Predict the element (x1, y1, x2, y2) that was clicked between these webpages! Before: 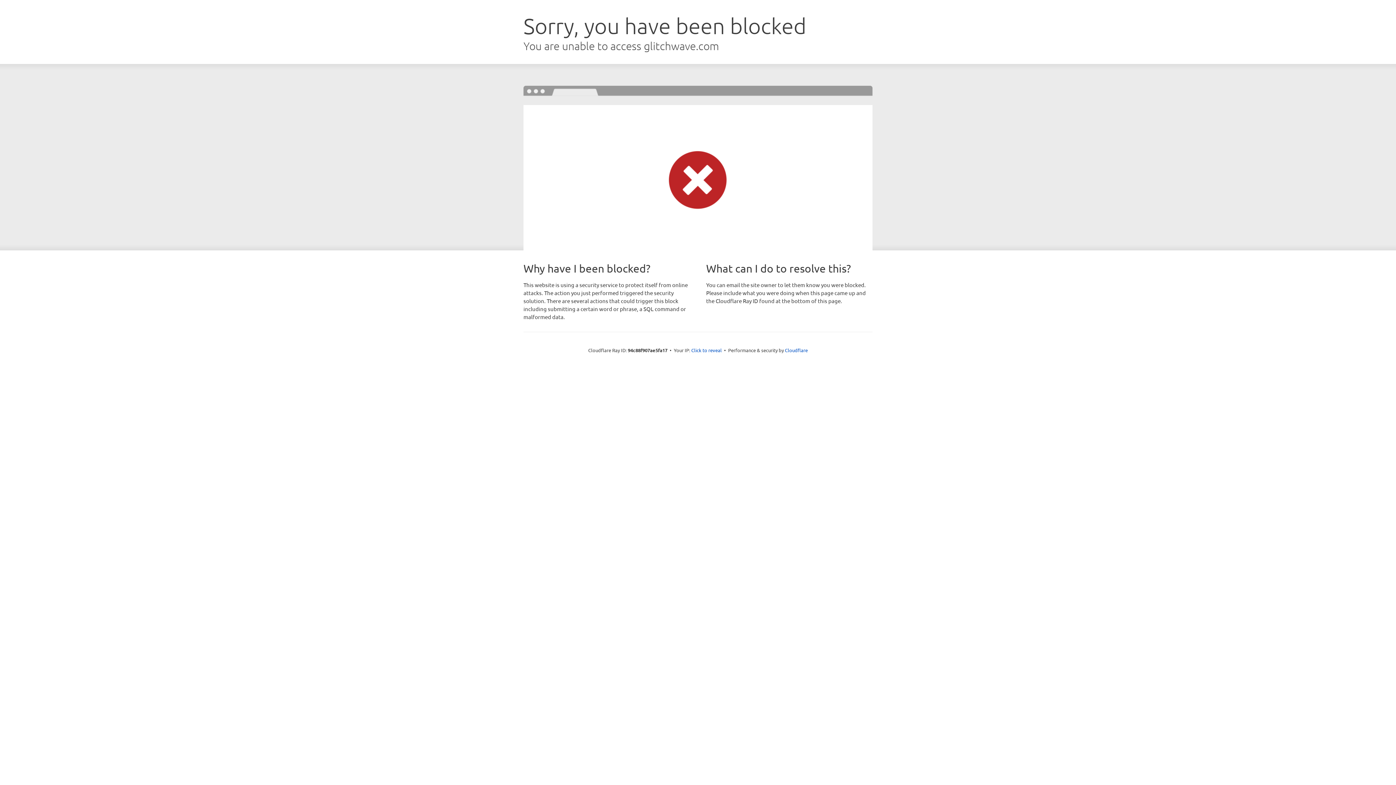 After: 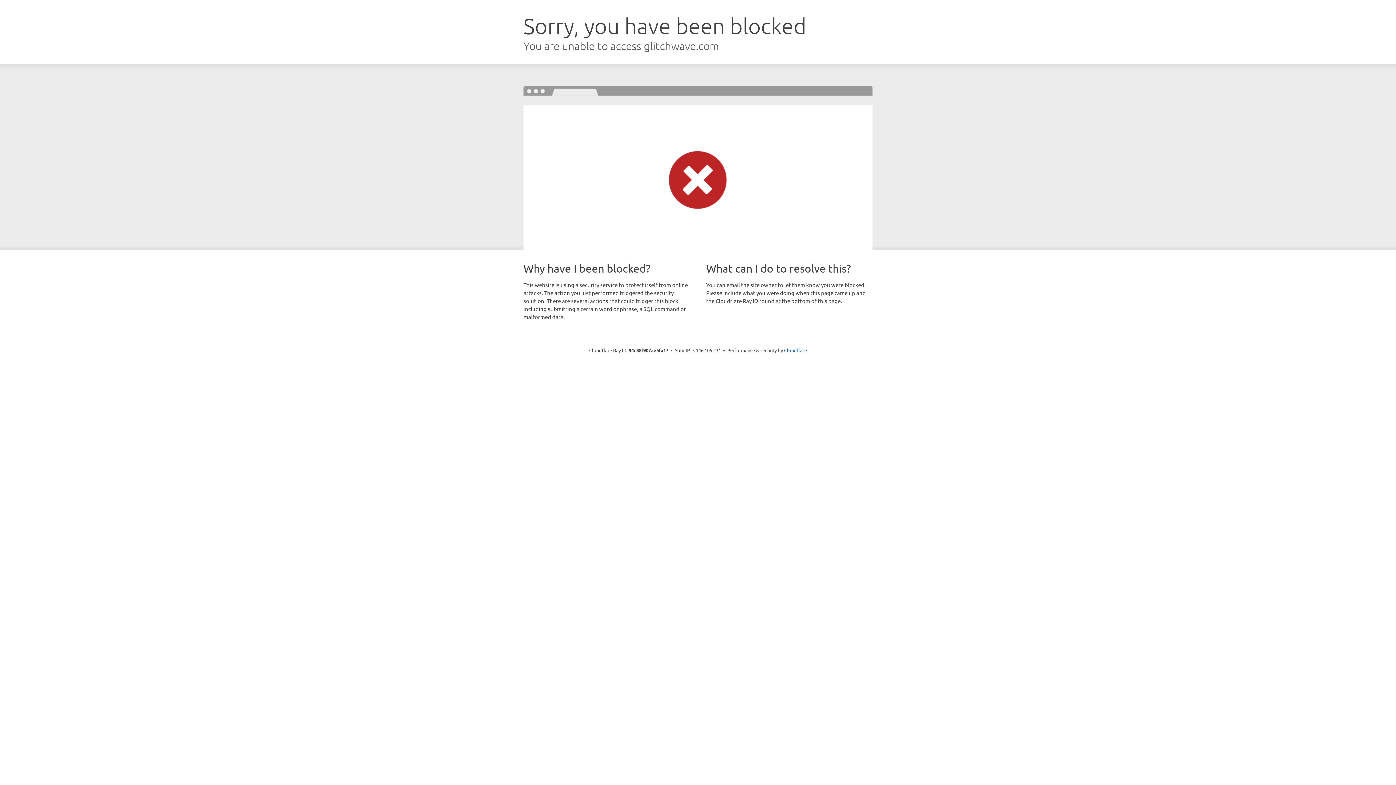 Action: bbox: (691, 346, 722, 353) label: Click to reveal